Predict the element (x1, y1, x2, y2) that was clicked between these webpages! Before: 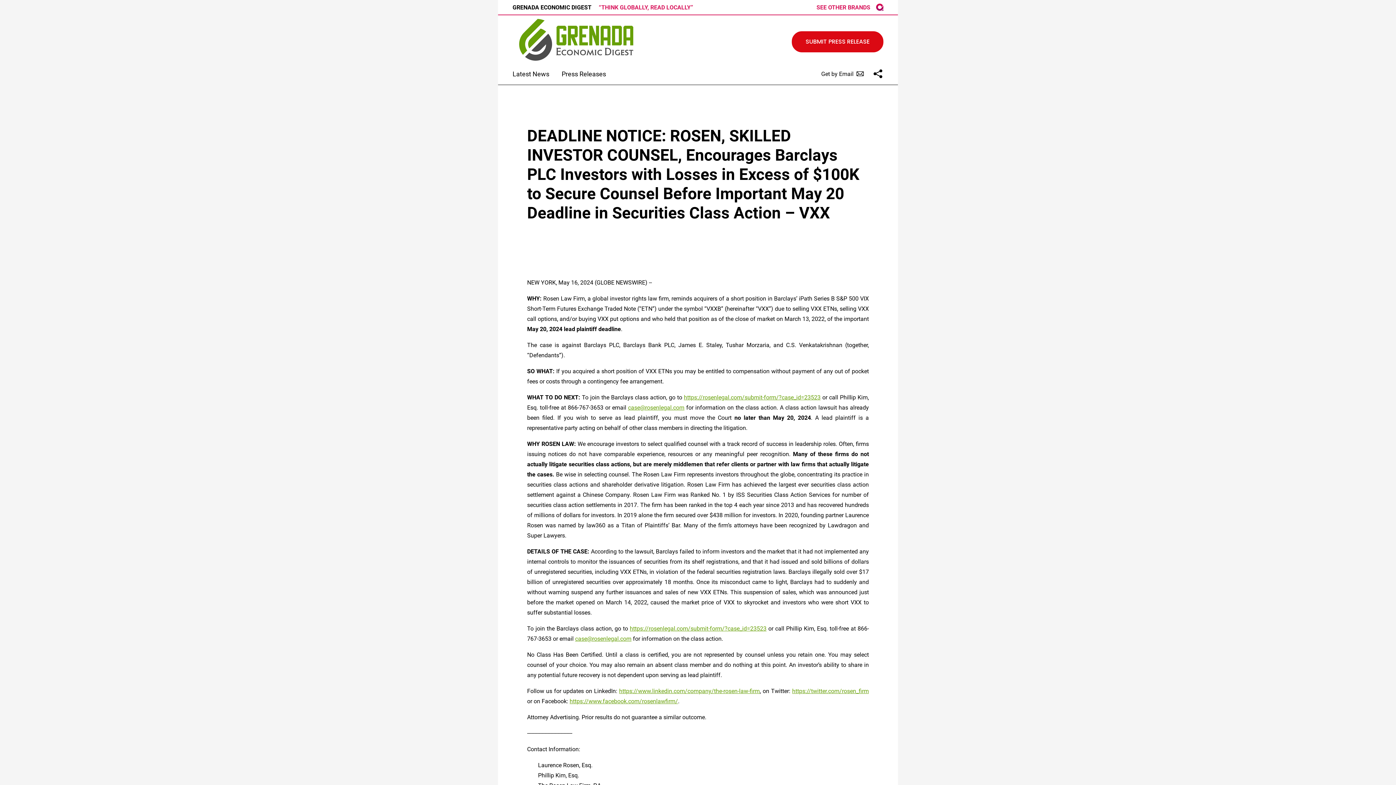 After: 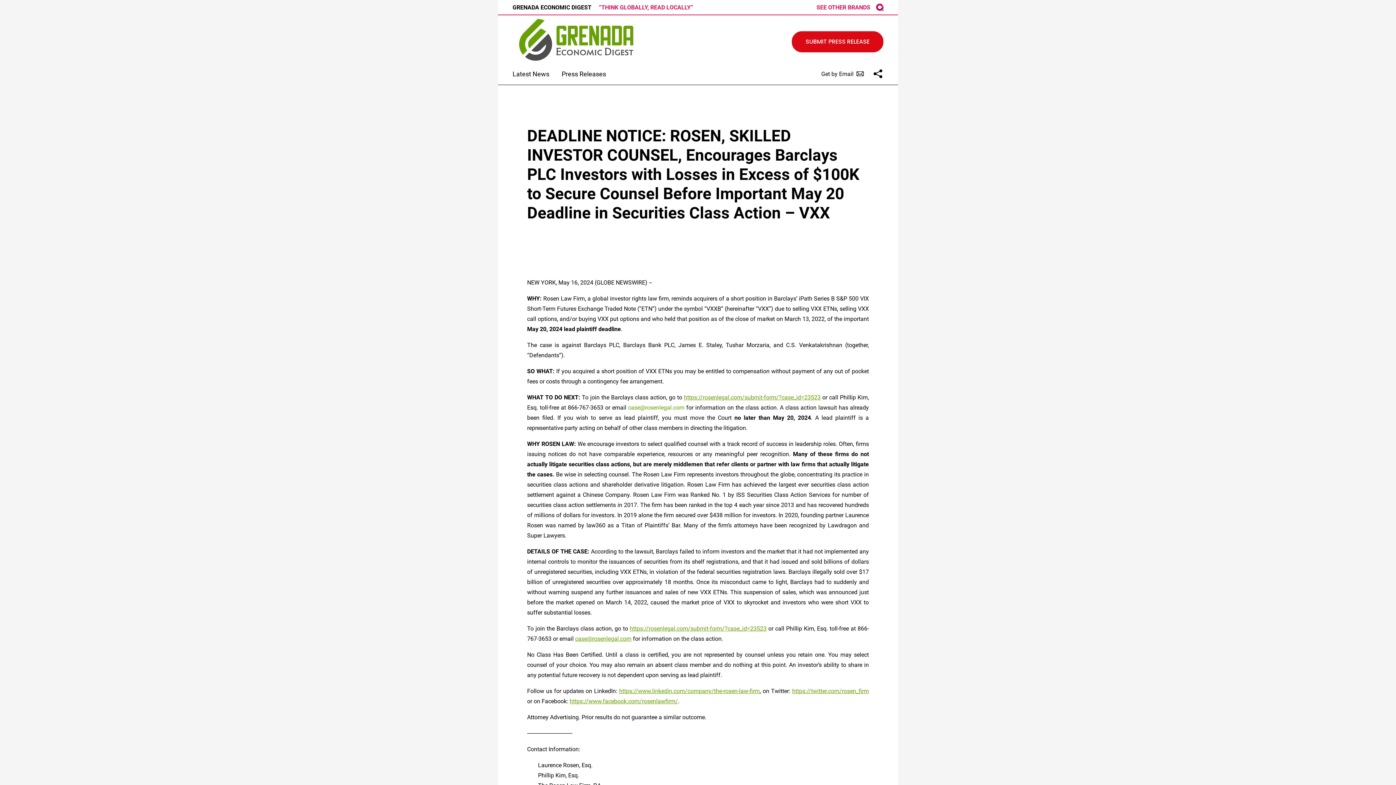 Action: label: case@rosenlegal.com bbox: (628, 404, 684, 411)